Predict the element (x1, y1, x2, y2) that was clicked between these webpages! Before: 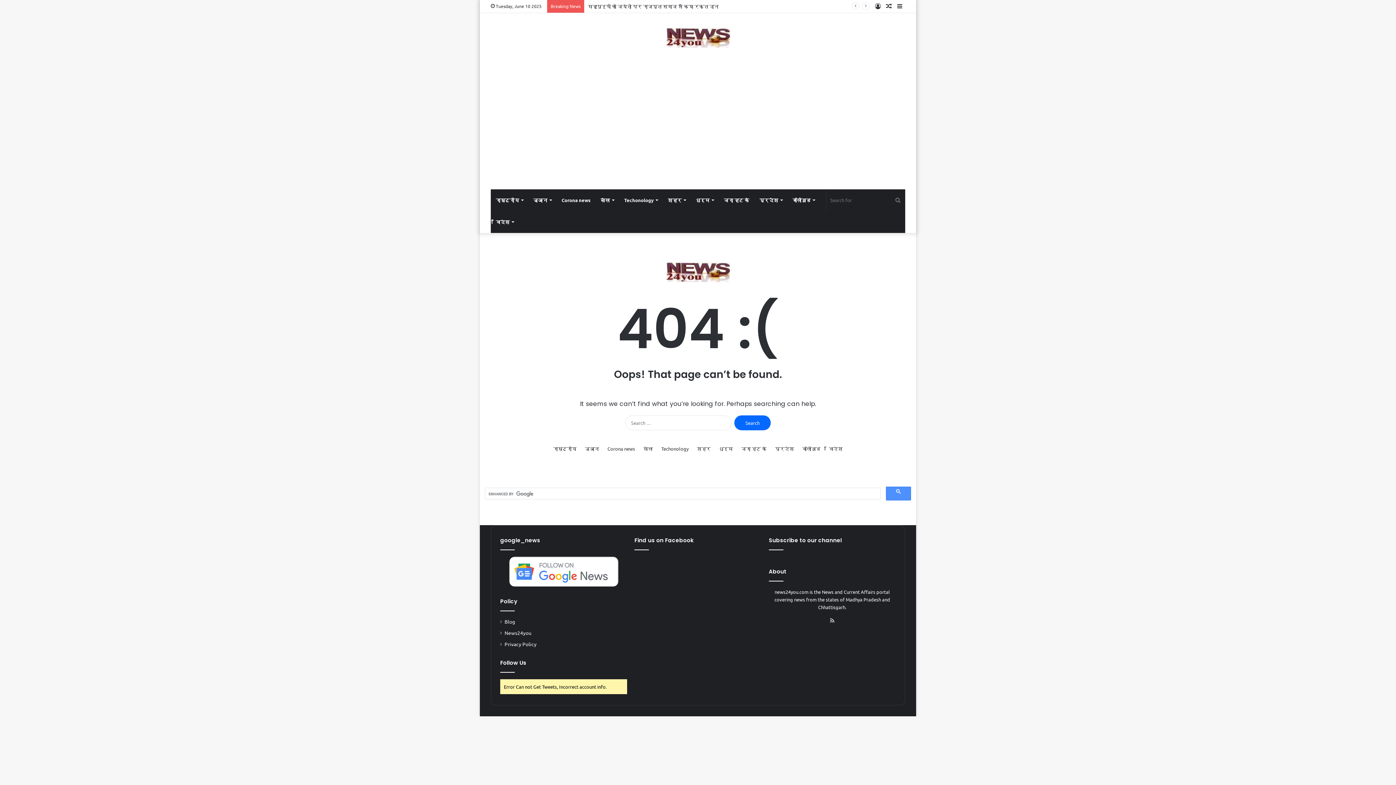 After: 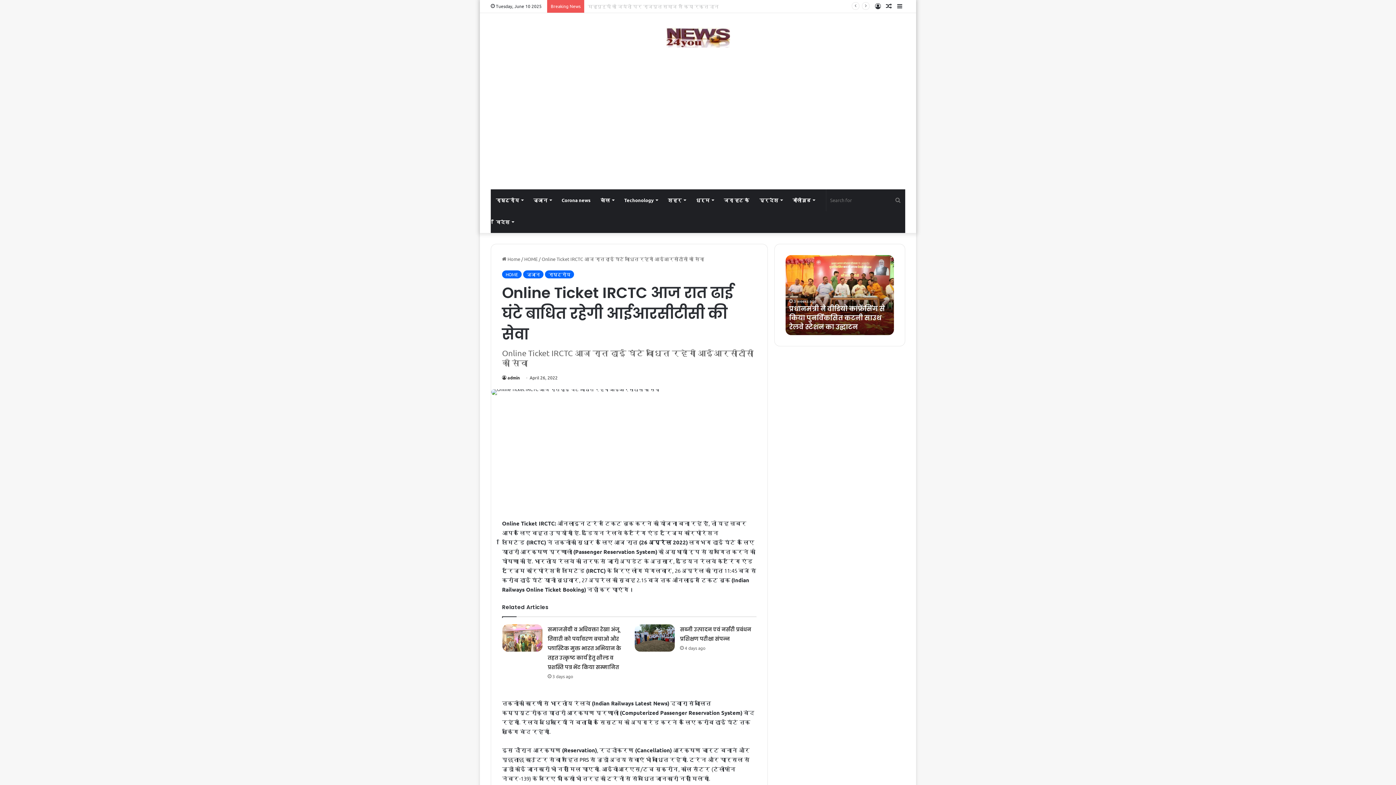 Action: label: Random Article bbox: (883, 0, 894, 12)